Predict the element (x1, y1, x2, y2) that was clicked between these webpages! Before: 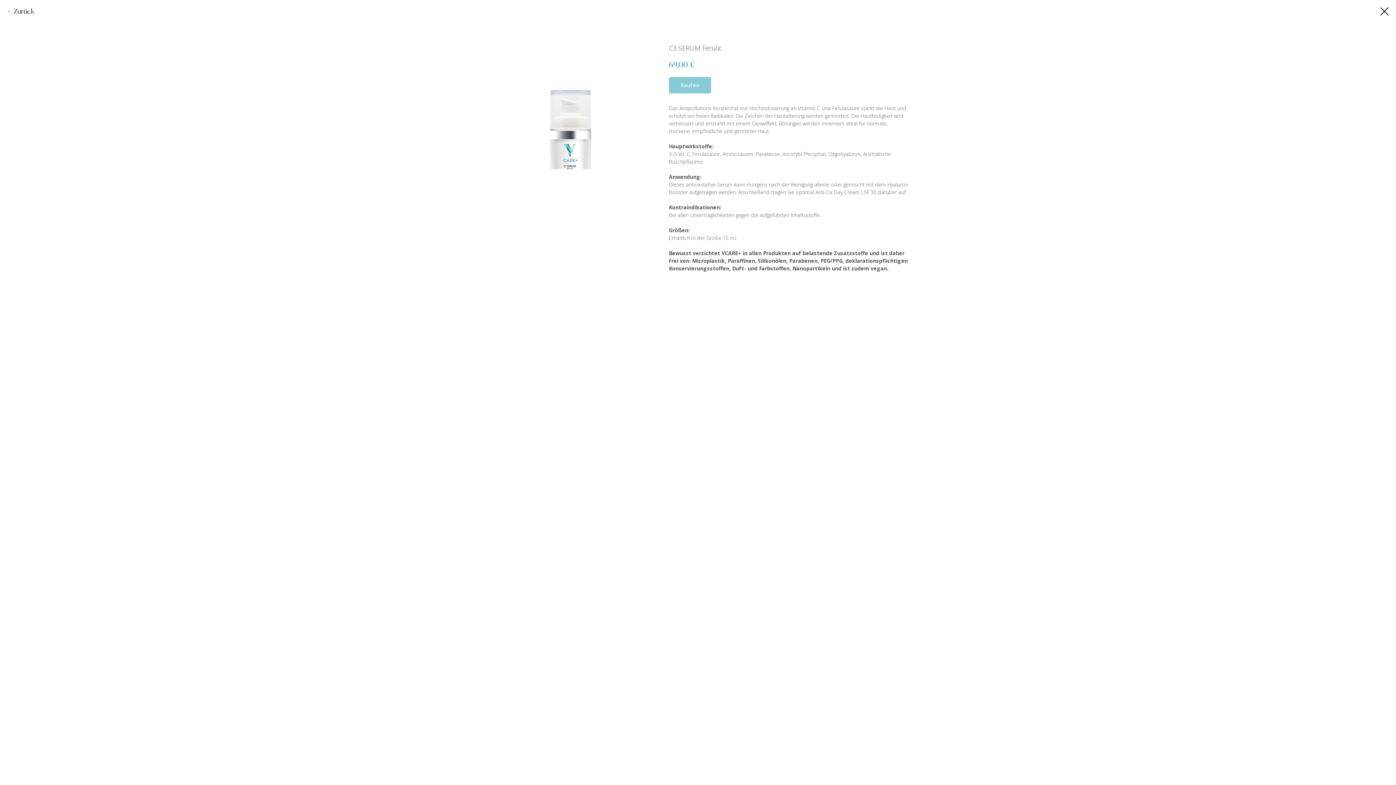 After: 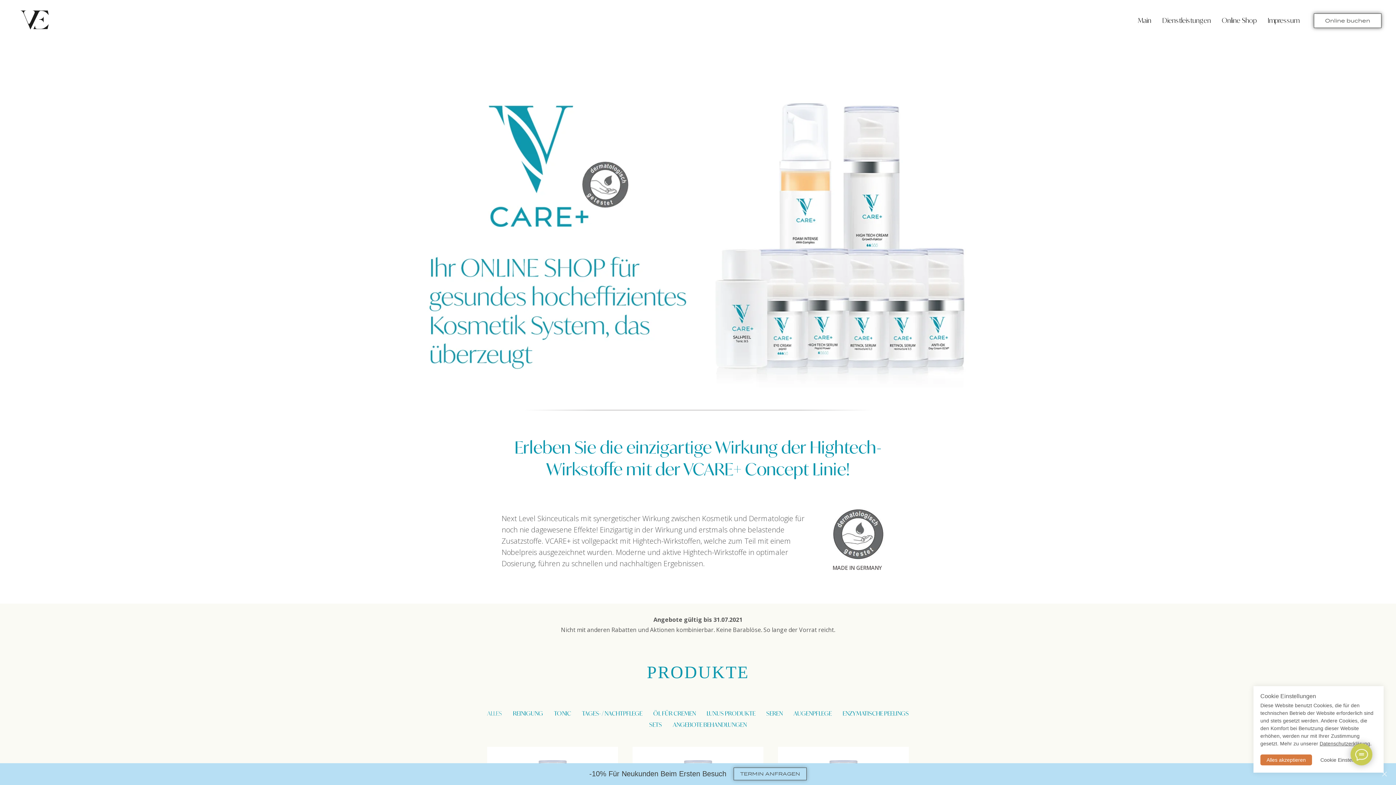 Action: bbox: (1380, 7, 1389, 15)